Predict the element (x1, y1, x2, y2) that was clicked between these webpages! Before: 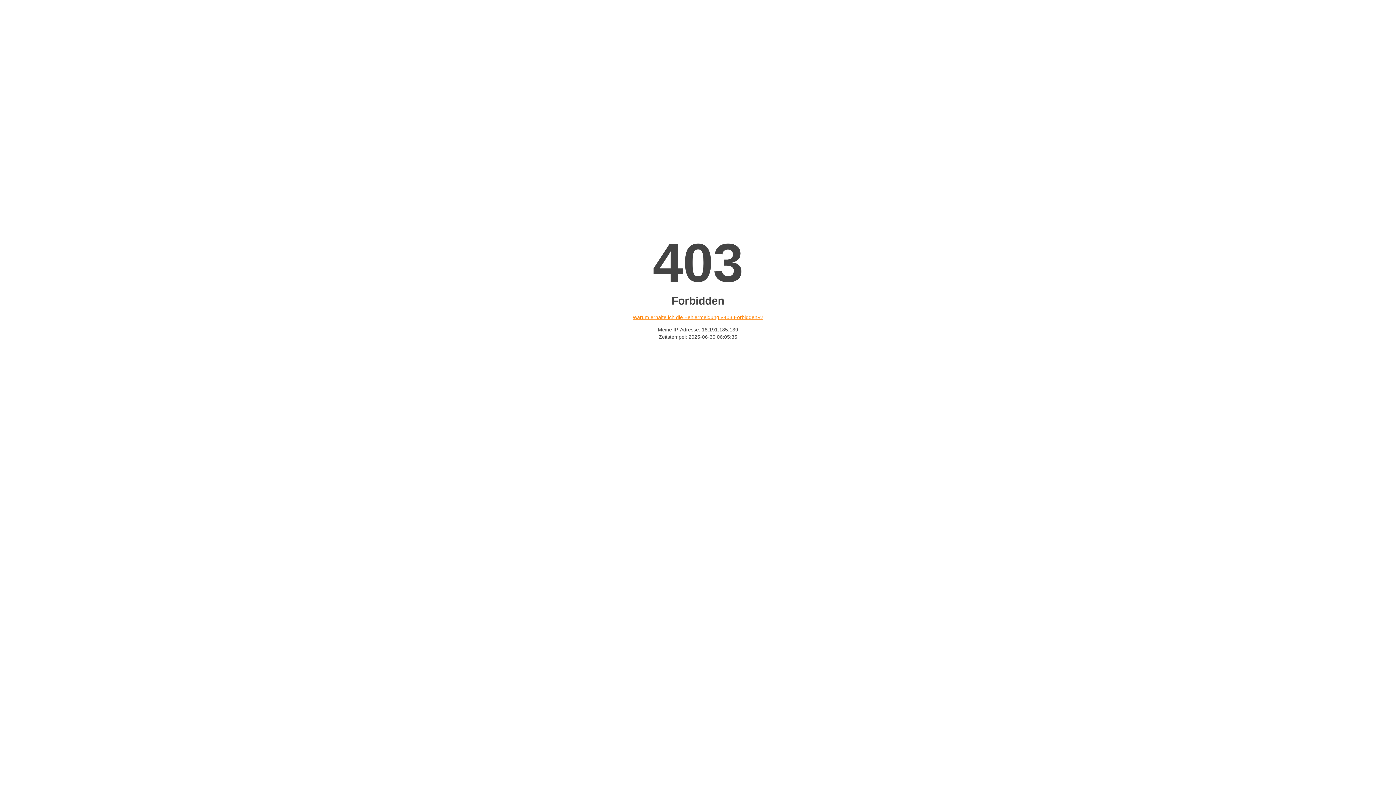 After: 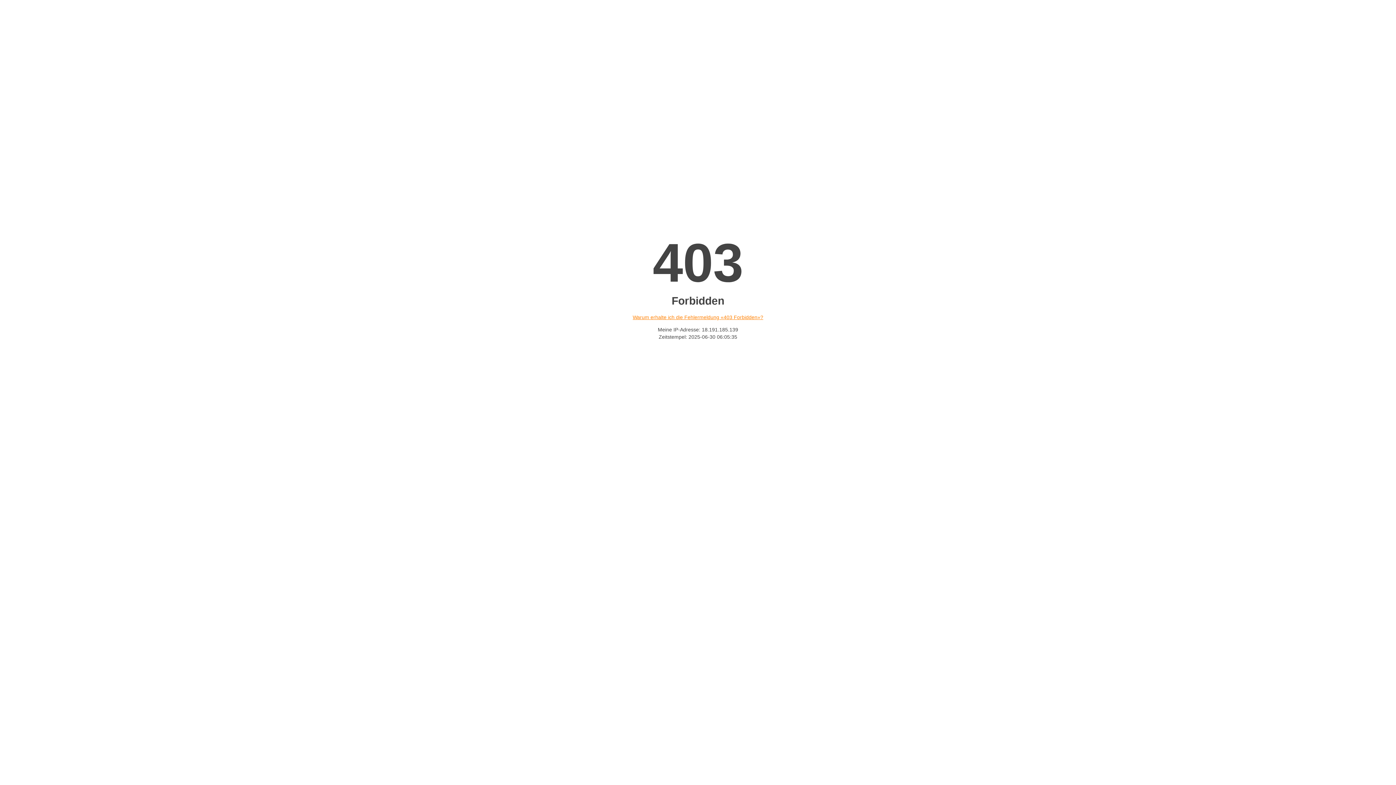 Action: label: Warum erhalte ich die Fehlermeldung «403 Forbidden»? bbox: (632, 314, 763, 320)